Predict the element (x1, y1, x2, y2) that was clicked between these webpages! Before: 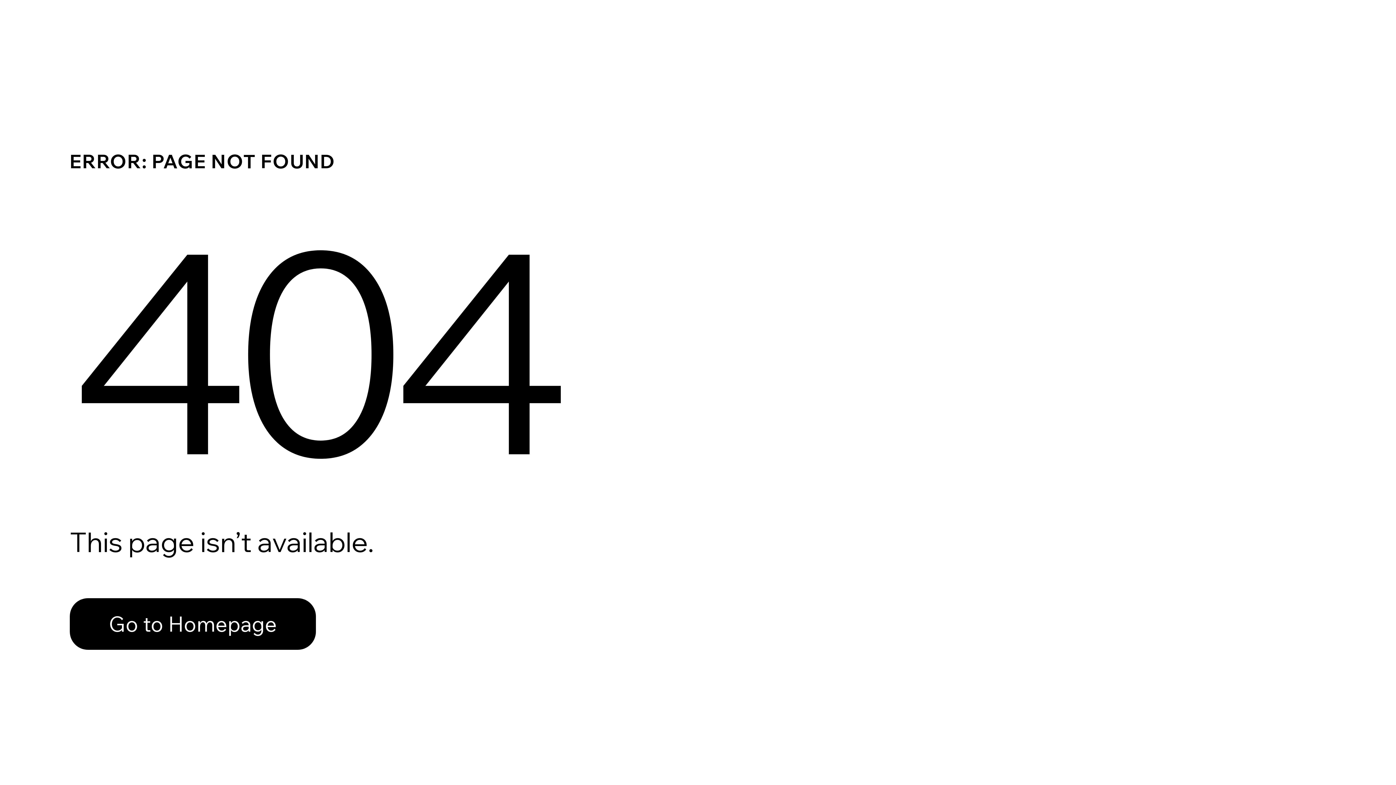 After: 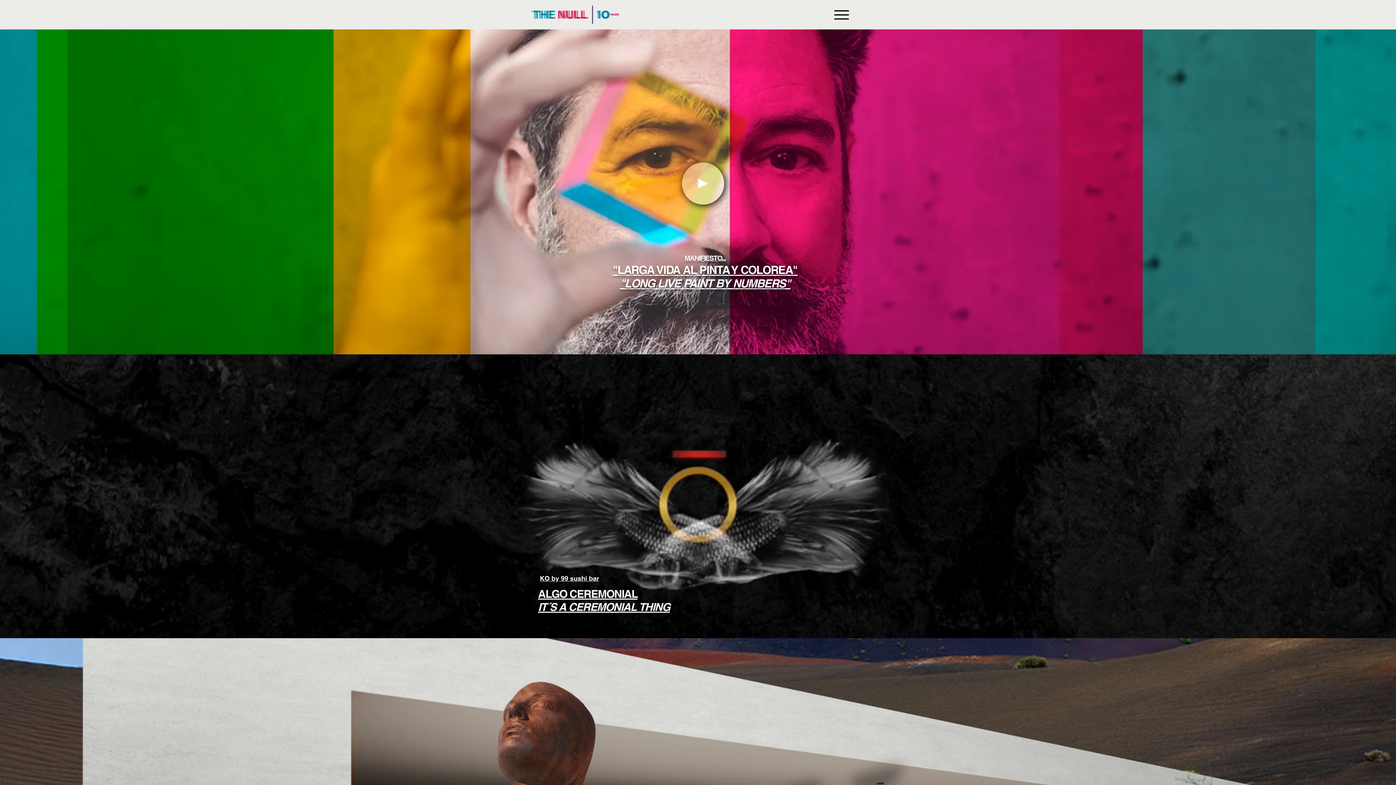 Action: bbox: (69, 582, 768, 659) label: Go to Homepage